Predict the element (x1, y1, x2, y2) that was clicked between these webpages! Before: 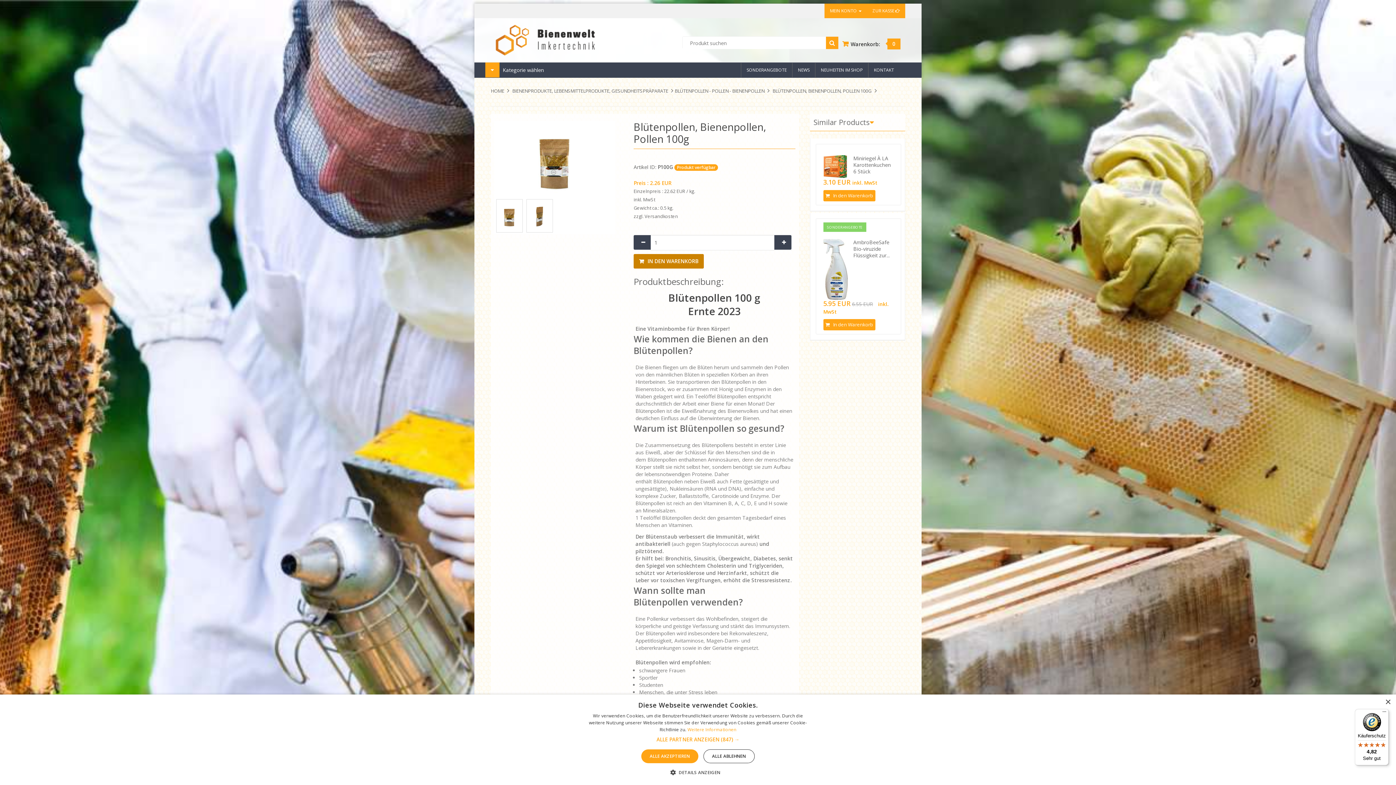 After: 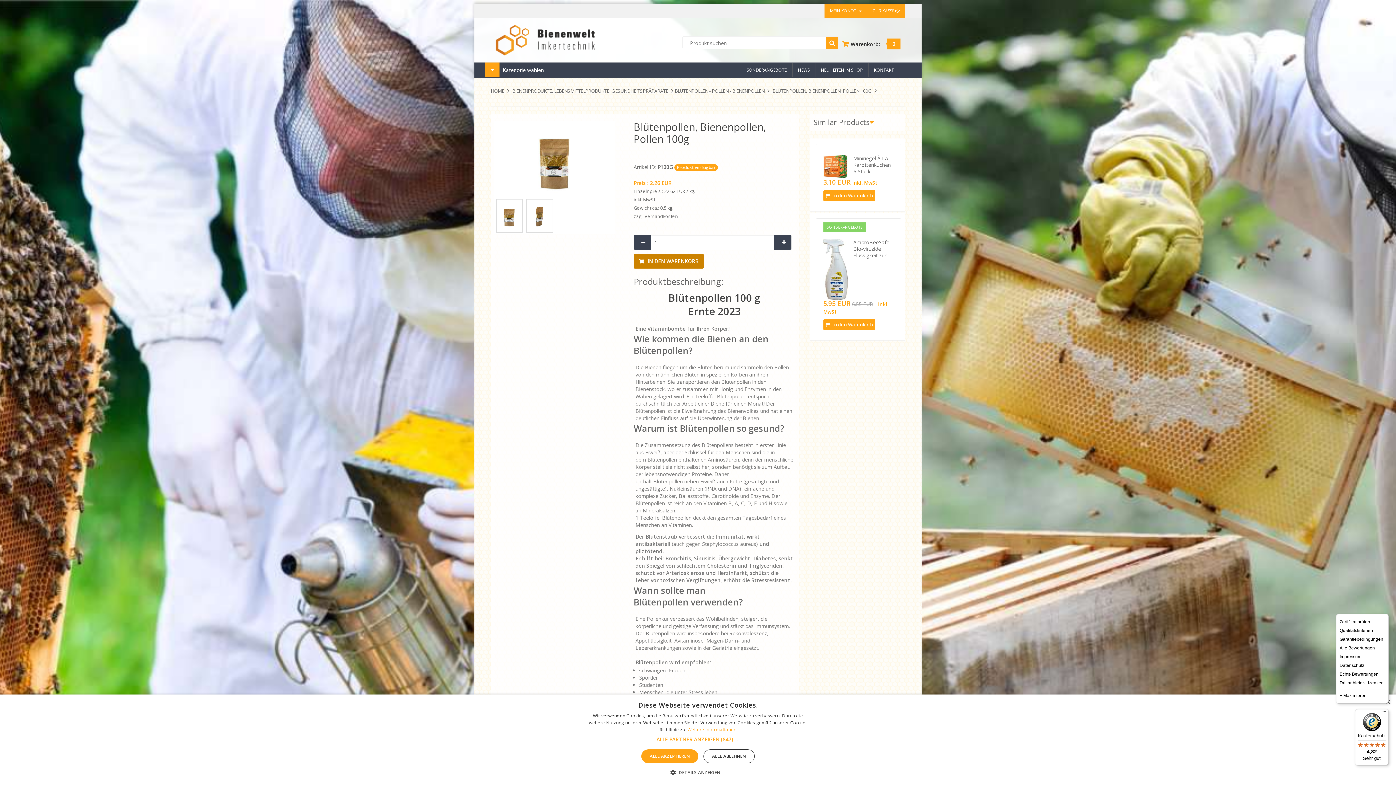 Action: bbox: (1380, 709, 1389, 718) label: Menü